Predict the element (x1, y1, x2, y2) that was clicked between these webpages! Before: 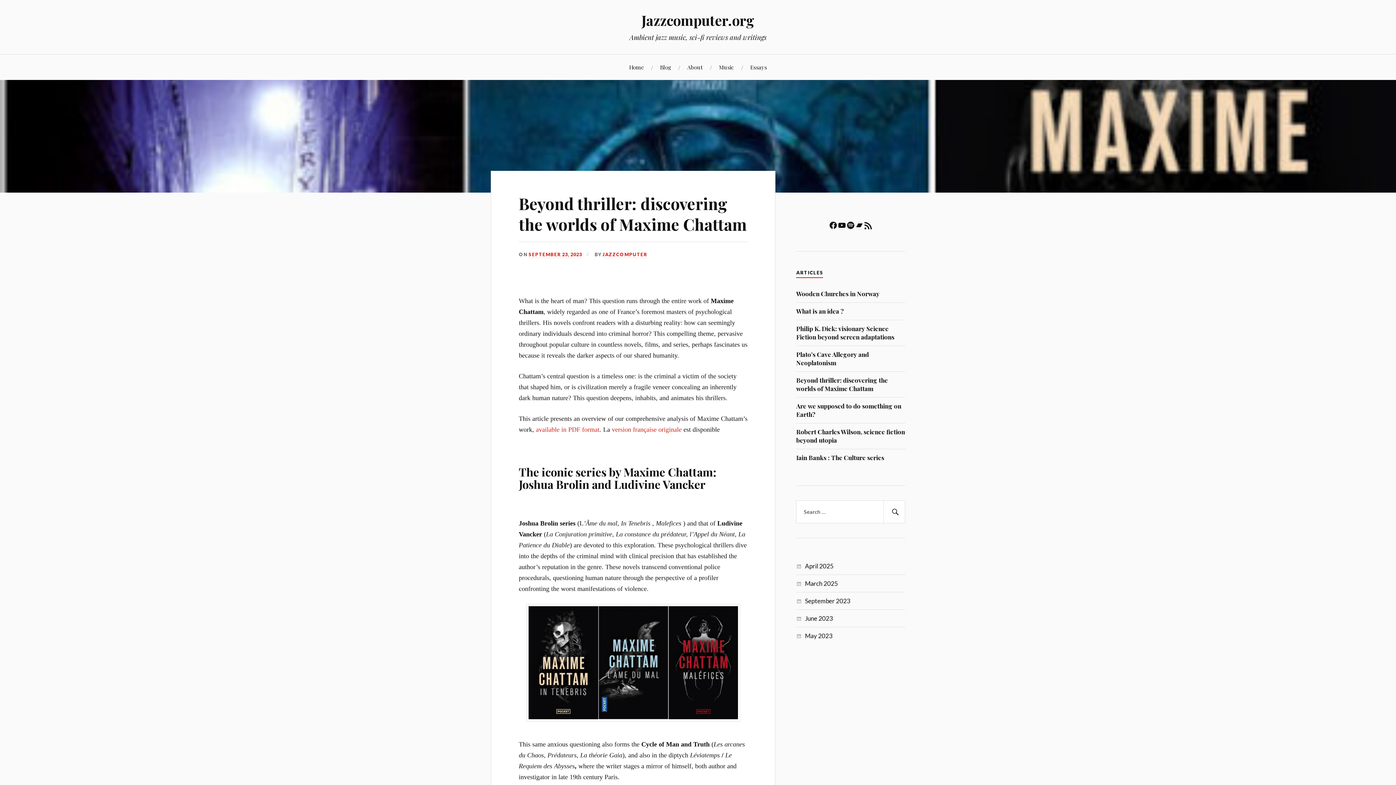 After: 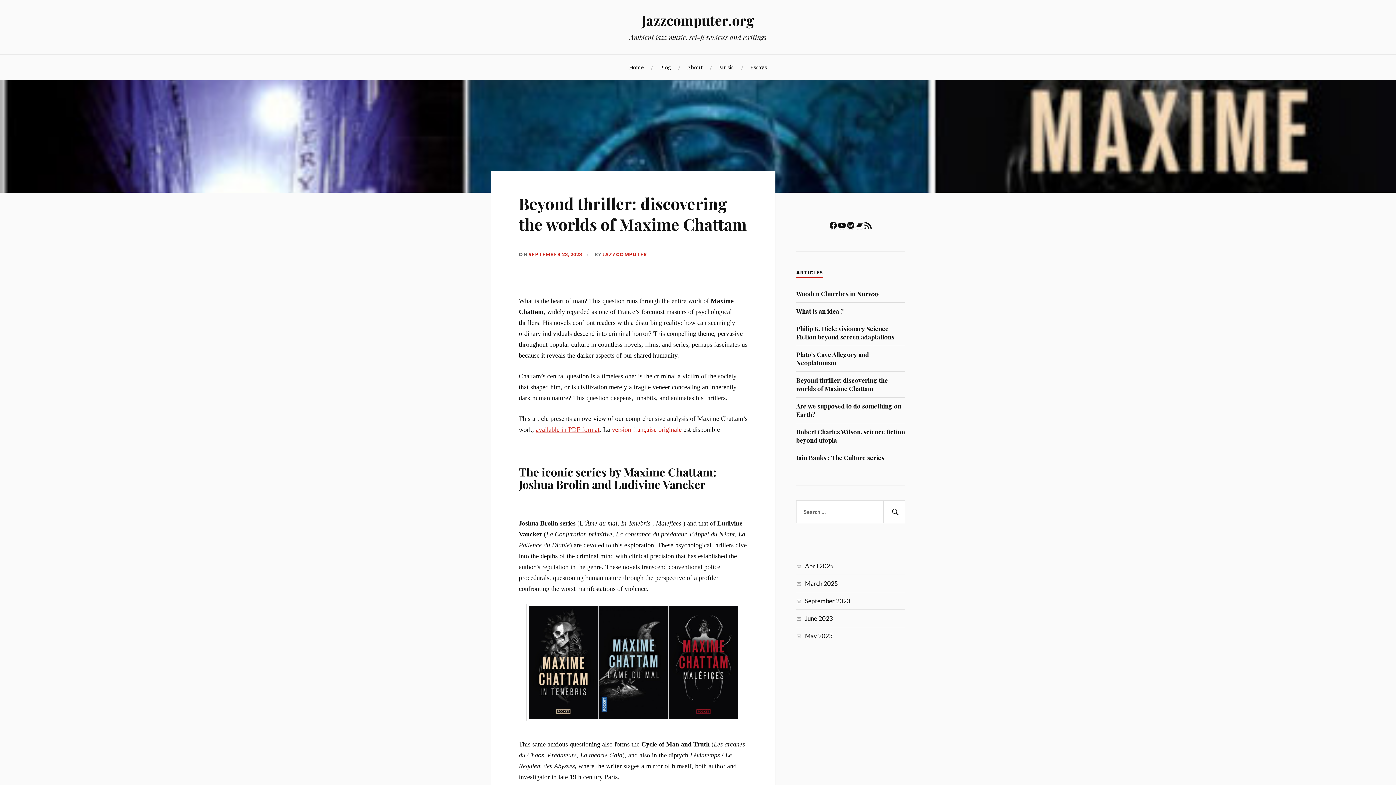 Action: bbox: (536, 426, 599, 433) label: available in PDF format